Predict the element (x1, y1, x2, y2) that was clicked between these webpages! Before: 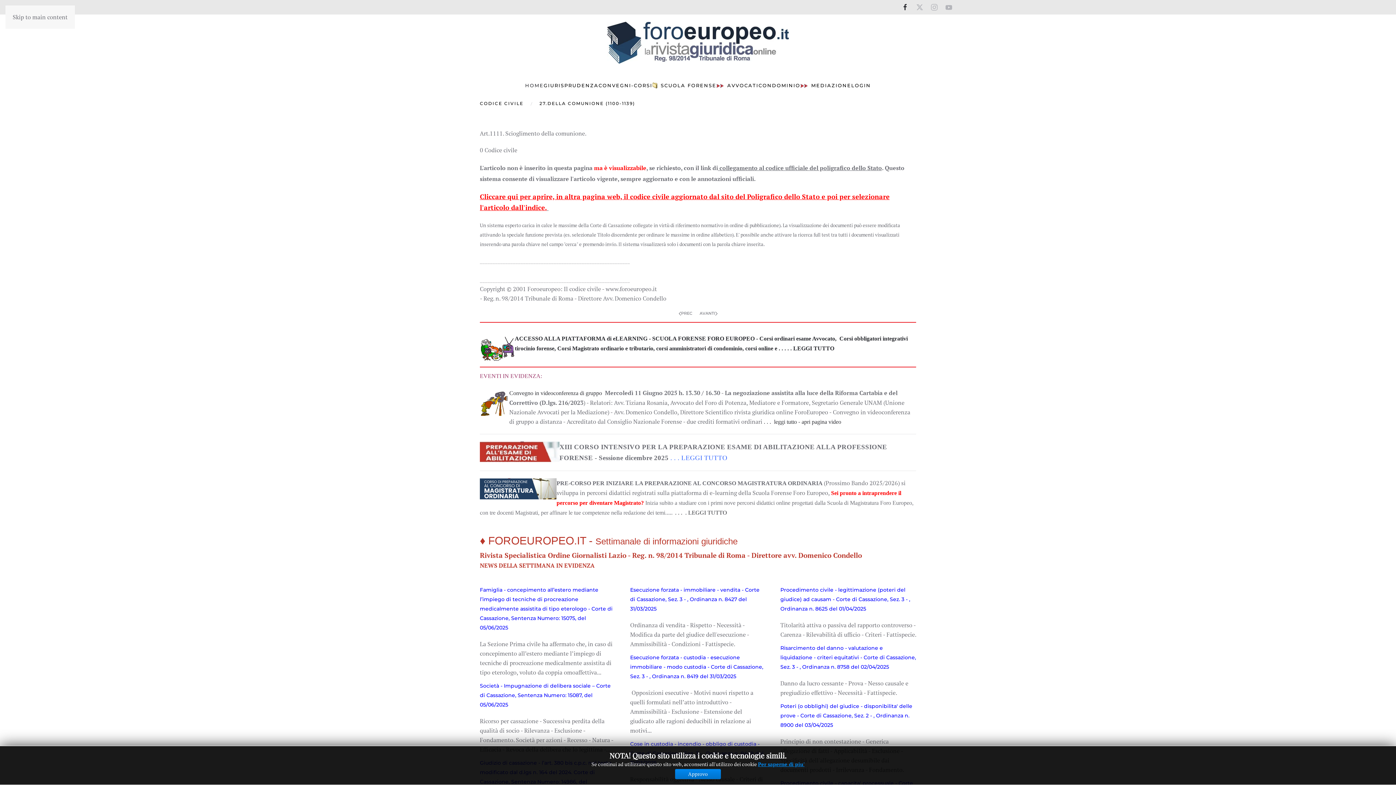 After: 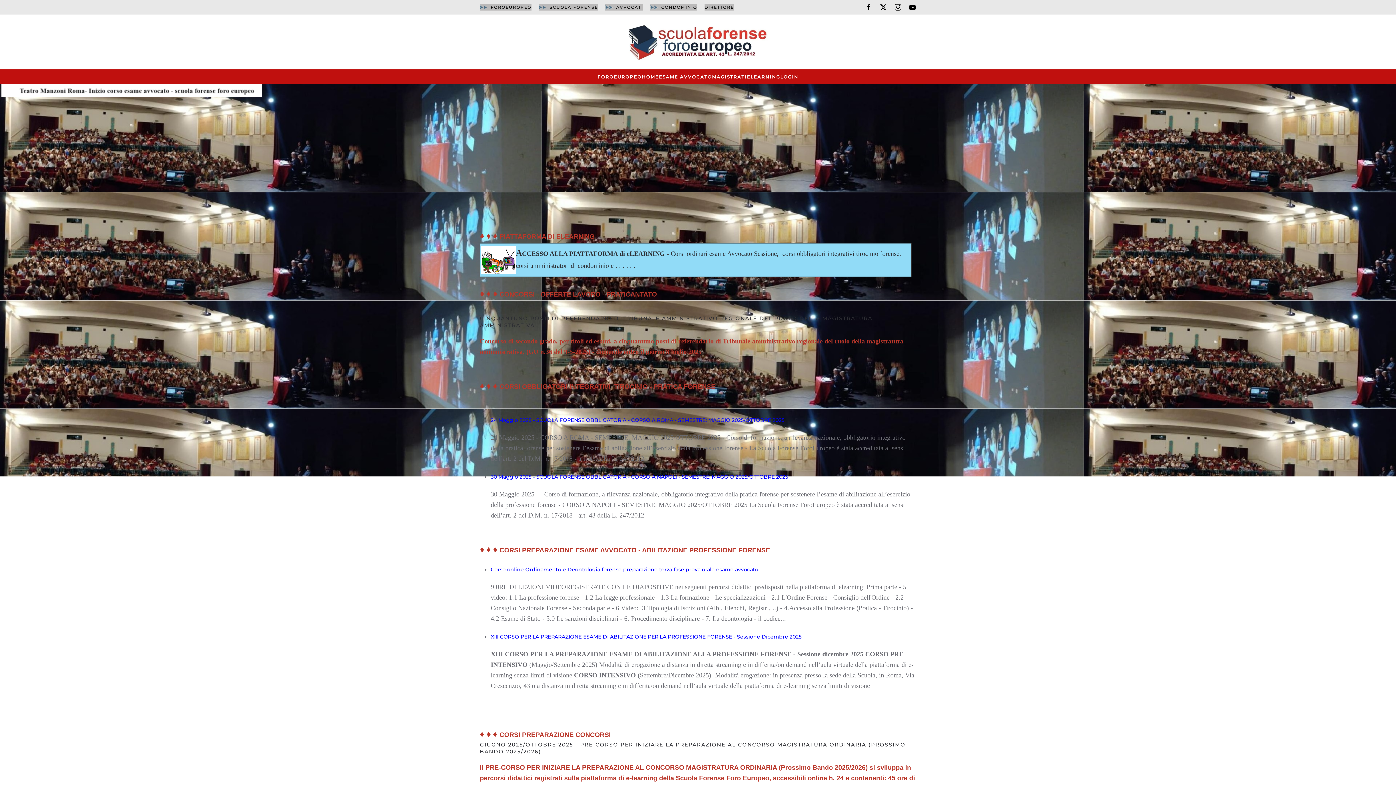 Action: bbox: (652, 70, 716, 100) label: SCUOLA FORENSE